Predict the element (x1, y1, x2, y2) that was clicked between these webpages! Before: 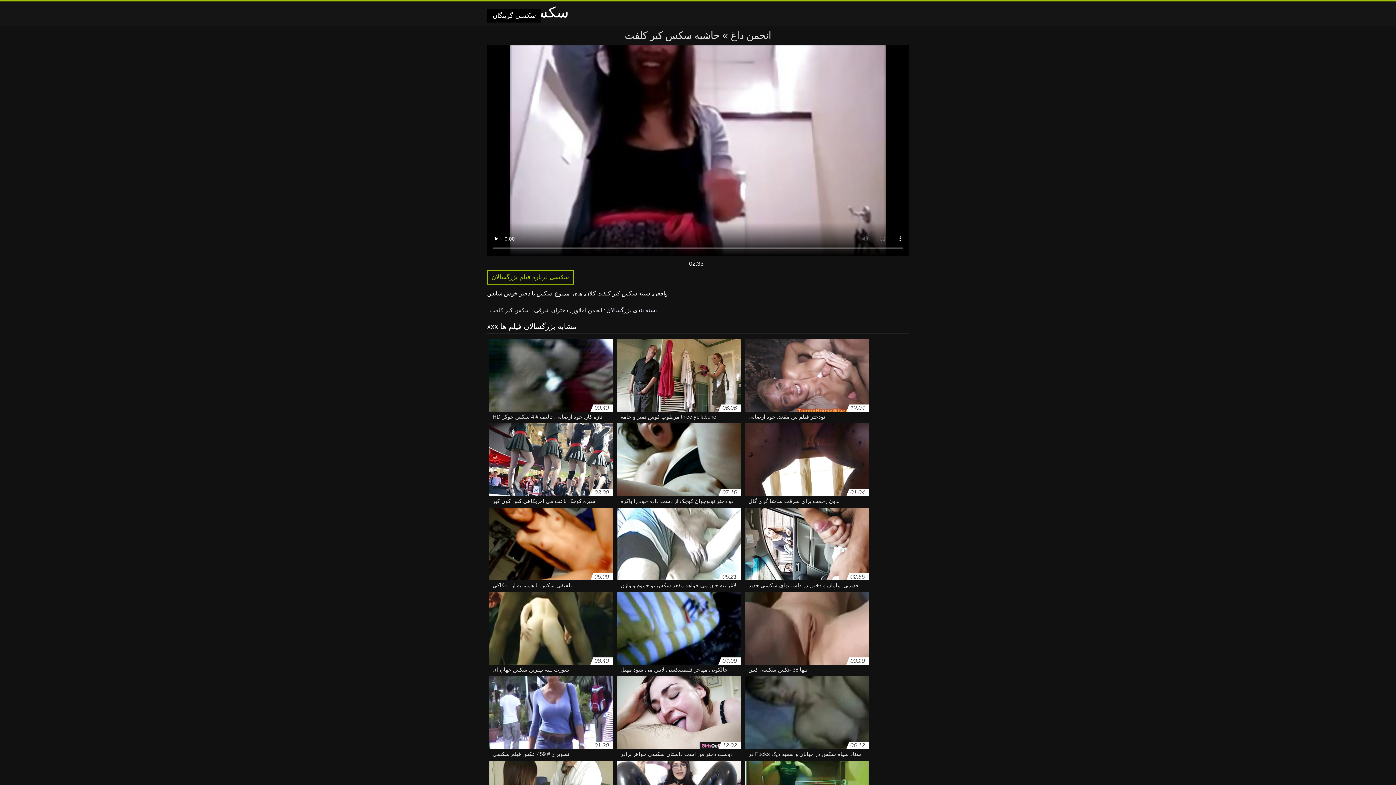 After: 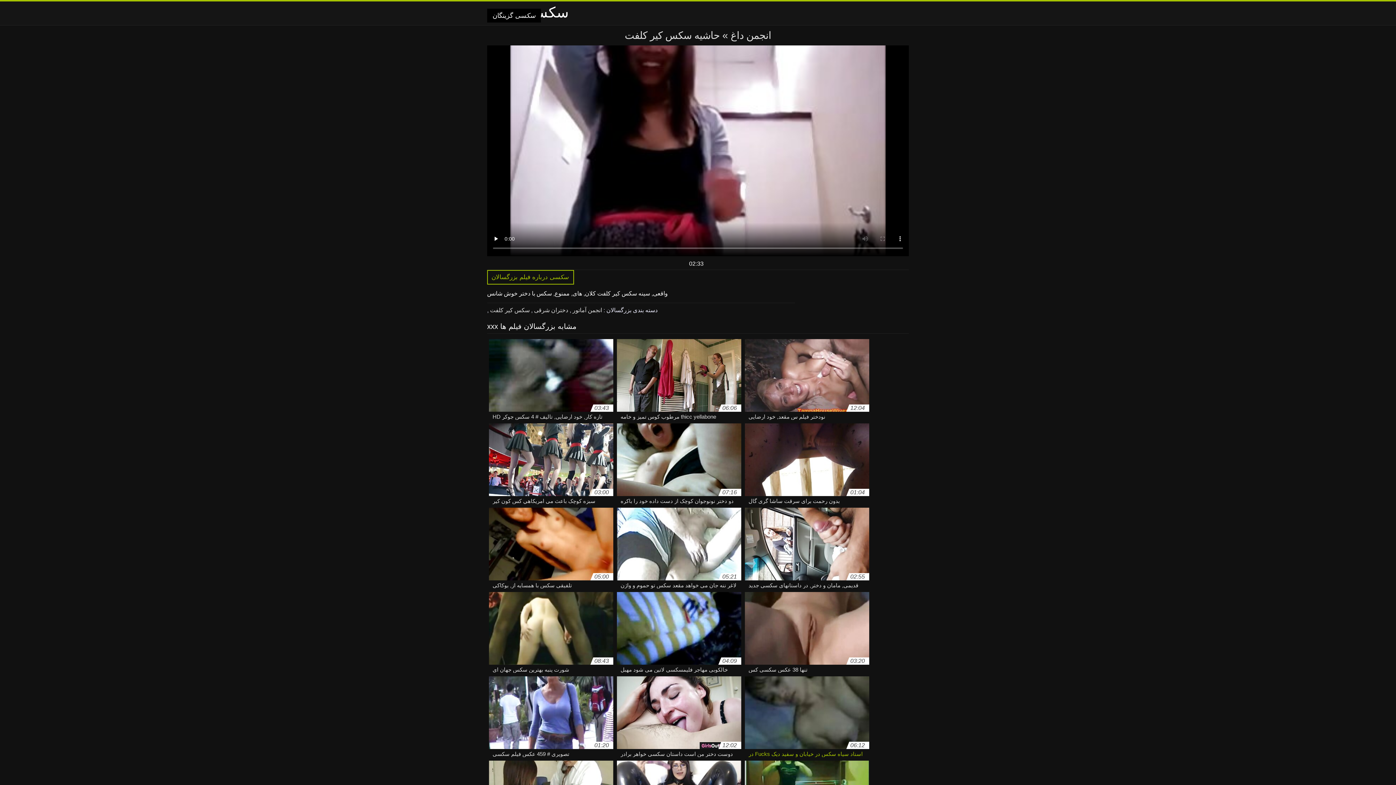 Action: bbox: (745, 676, 869, 753) label: 06:12
اسناد سیاه سکس در خیابان و سفید دیک Fucks در Nikky رویاهای, سراخ کون, بازگشت به سلامت